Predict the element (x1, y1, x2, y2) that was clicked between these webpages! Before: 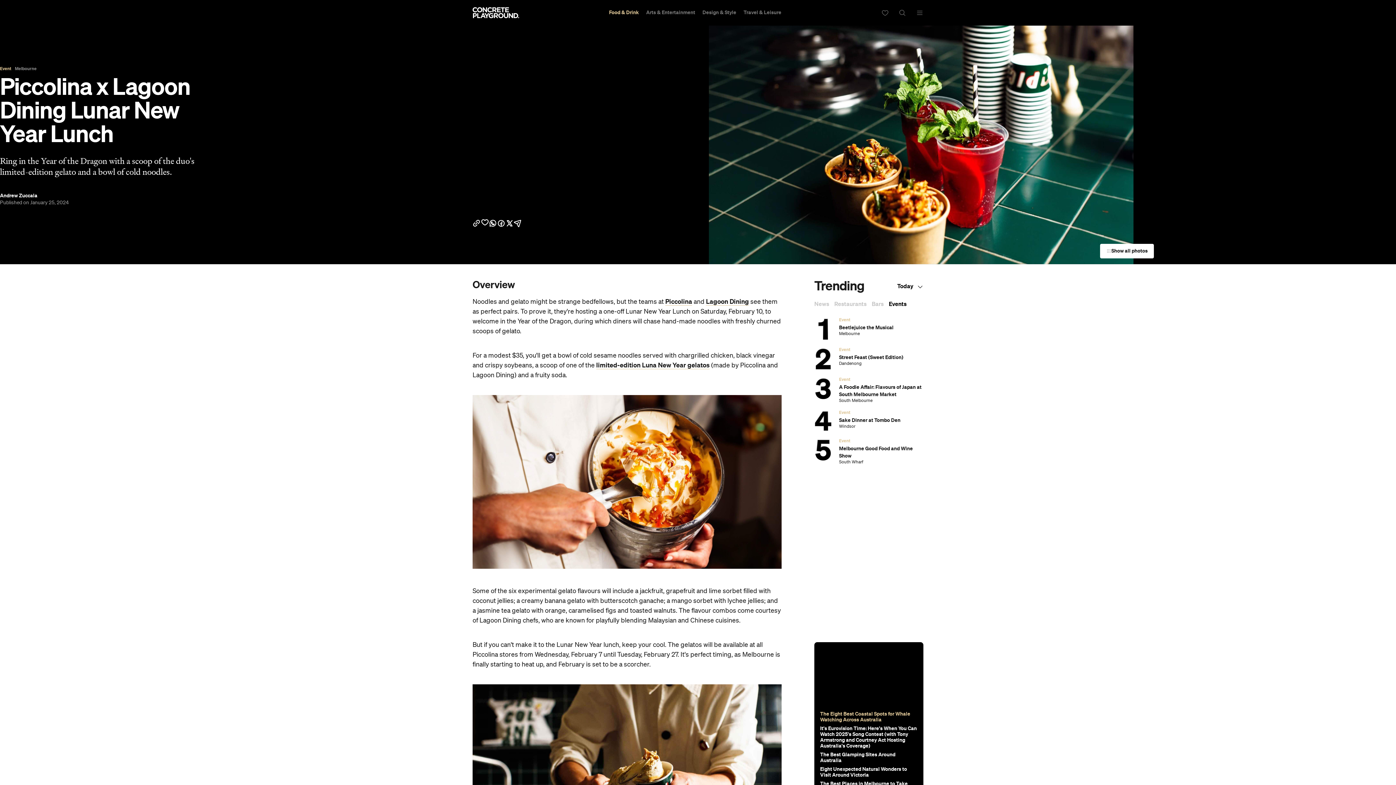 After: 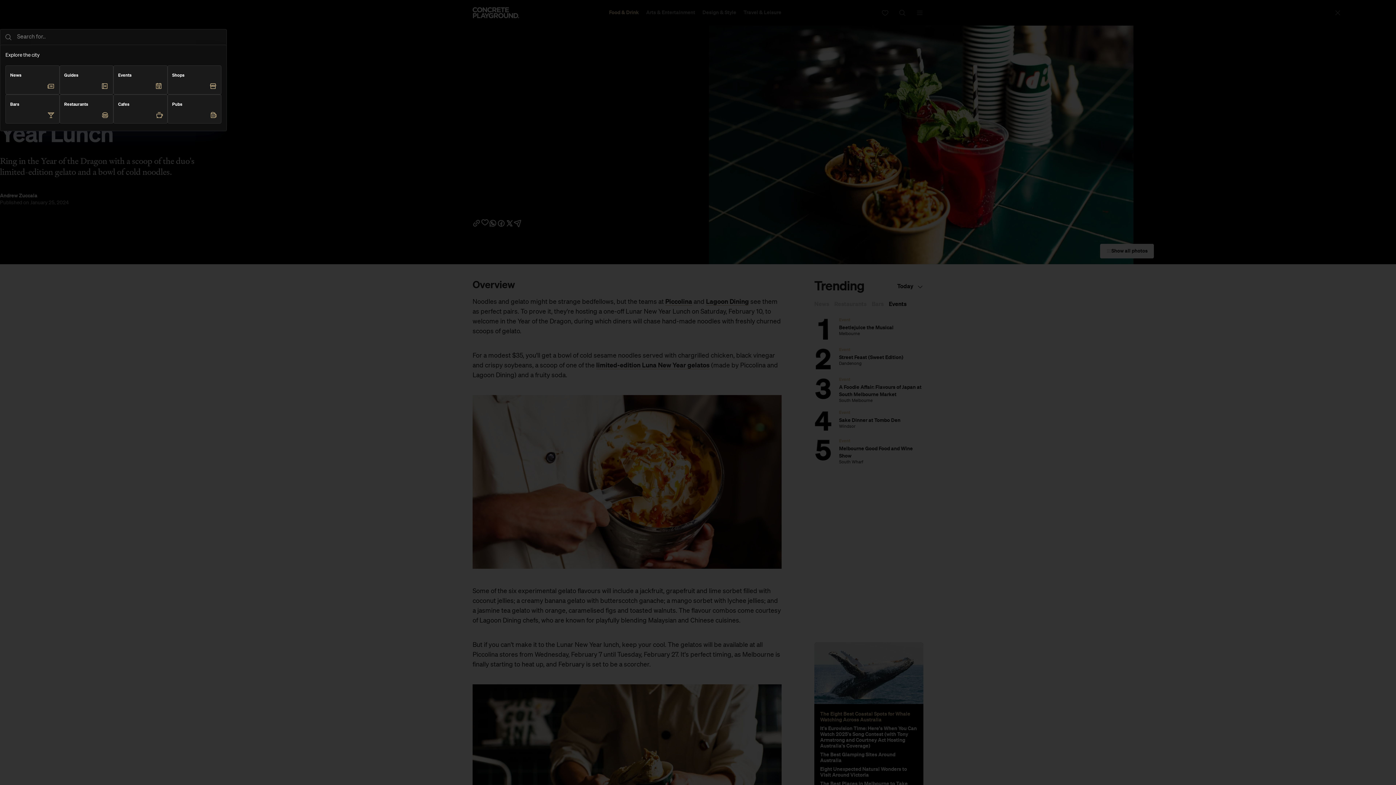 Action: bbox: (898, 9, 906, 16)